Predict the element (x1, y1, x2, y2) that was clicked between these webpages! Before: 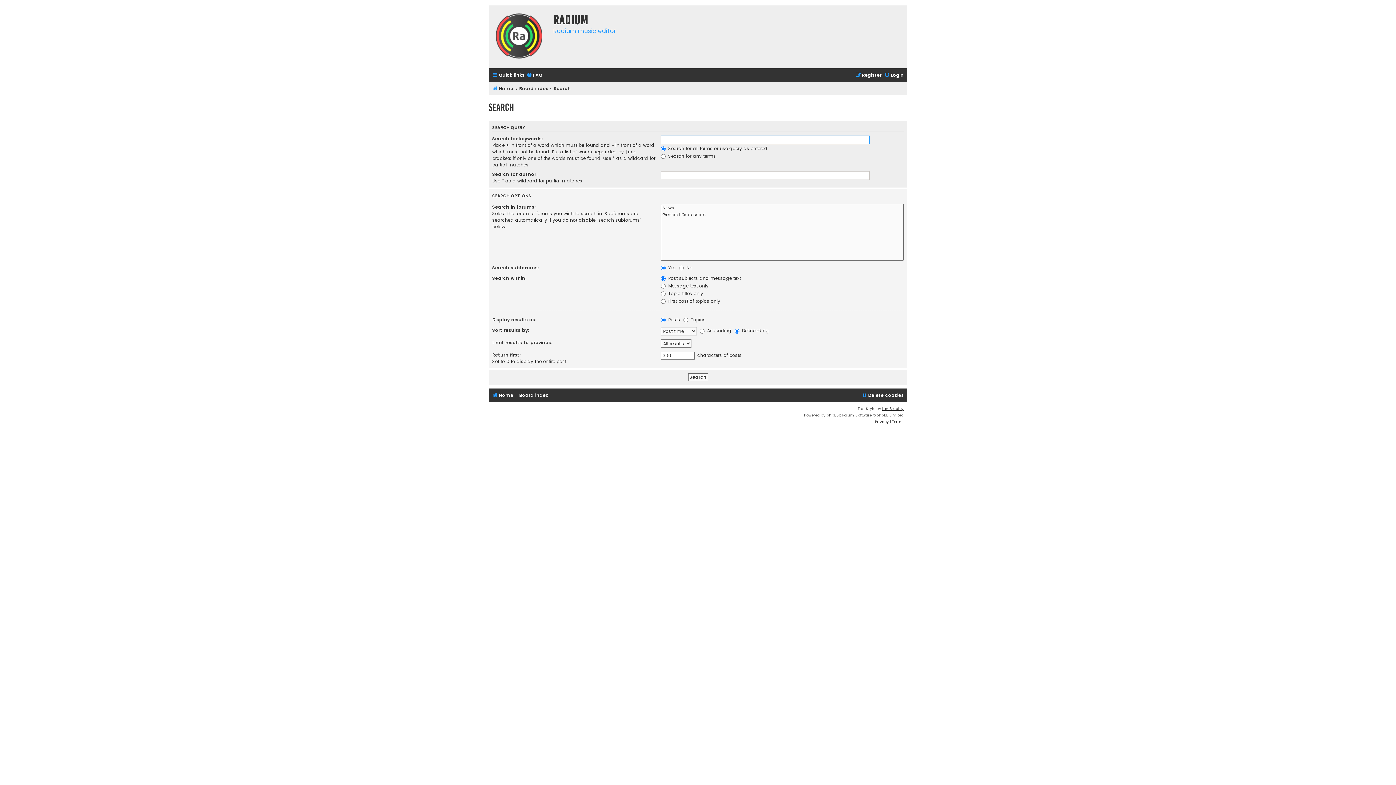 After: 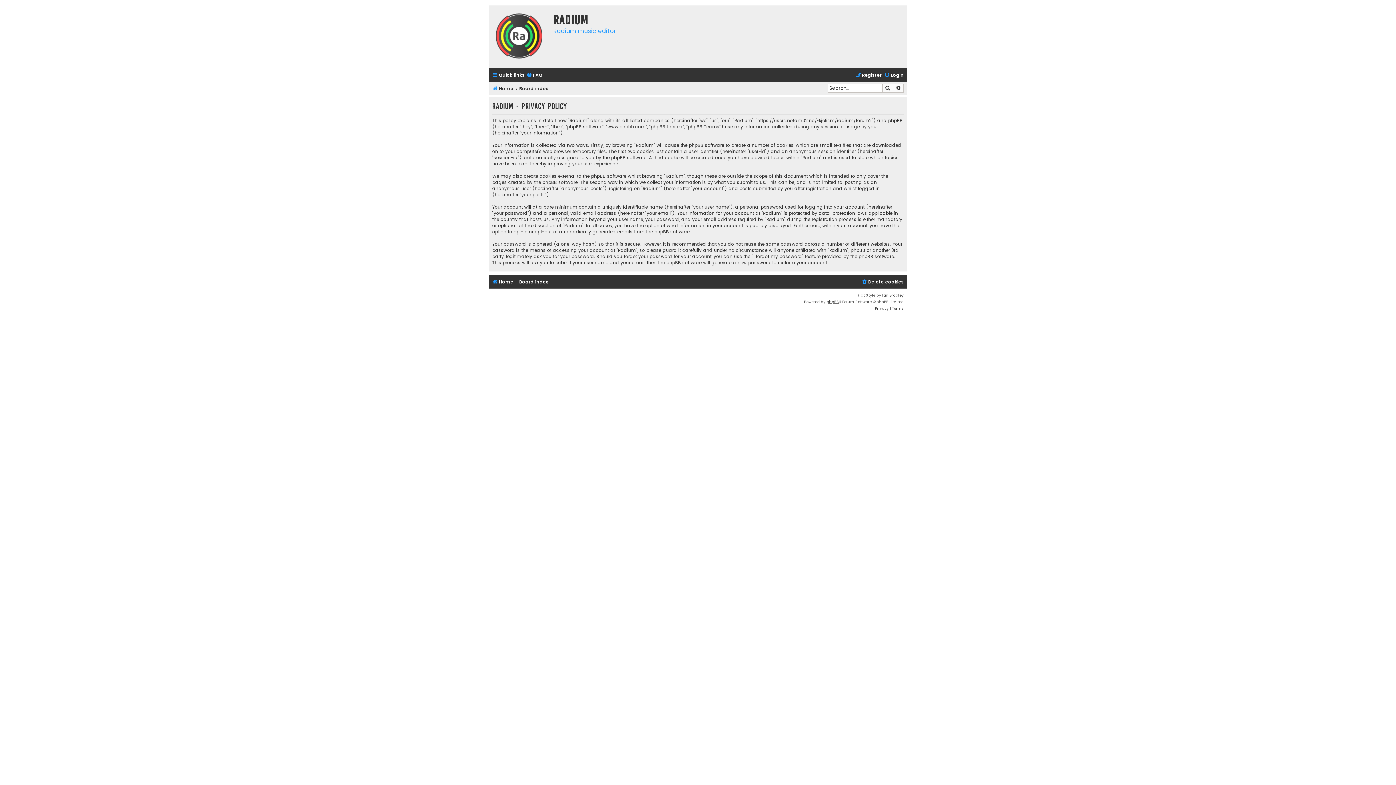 Action: label: Privacy bbox: (875, 418, 889, 425)